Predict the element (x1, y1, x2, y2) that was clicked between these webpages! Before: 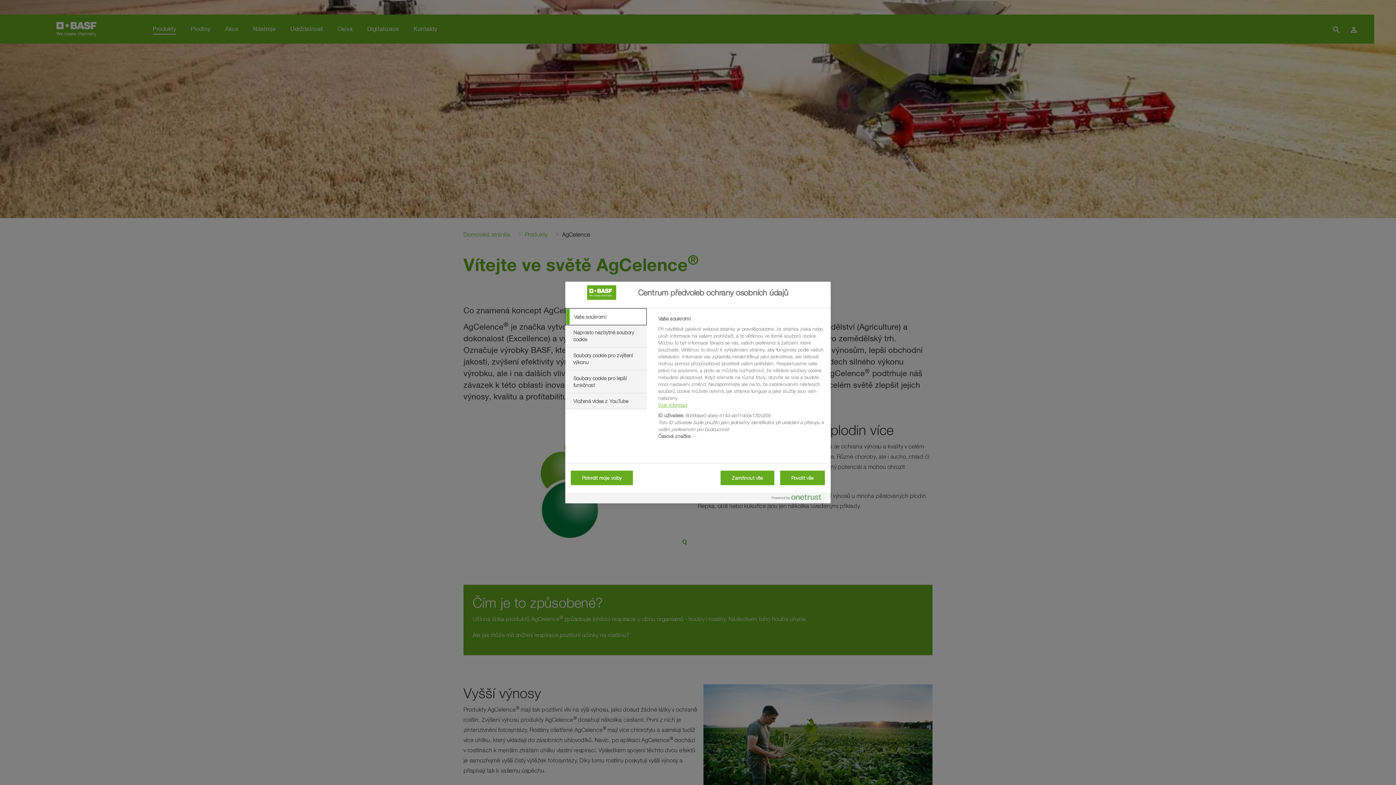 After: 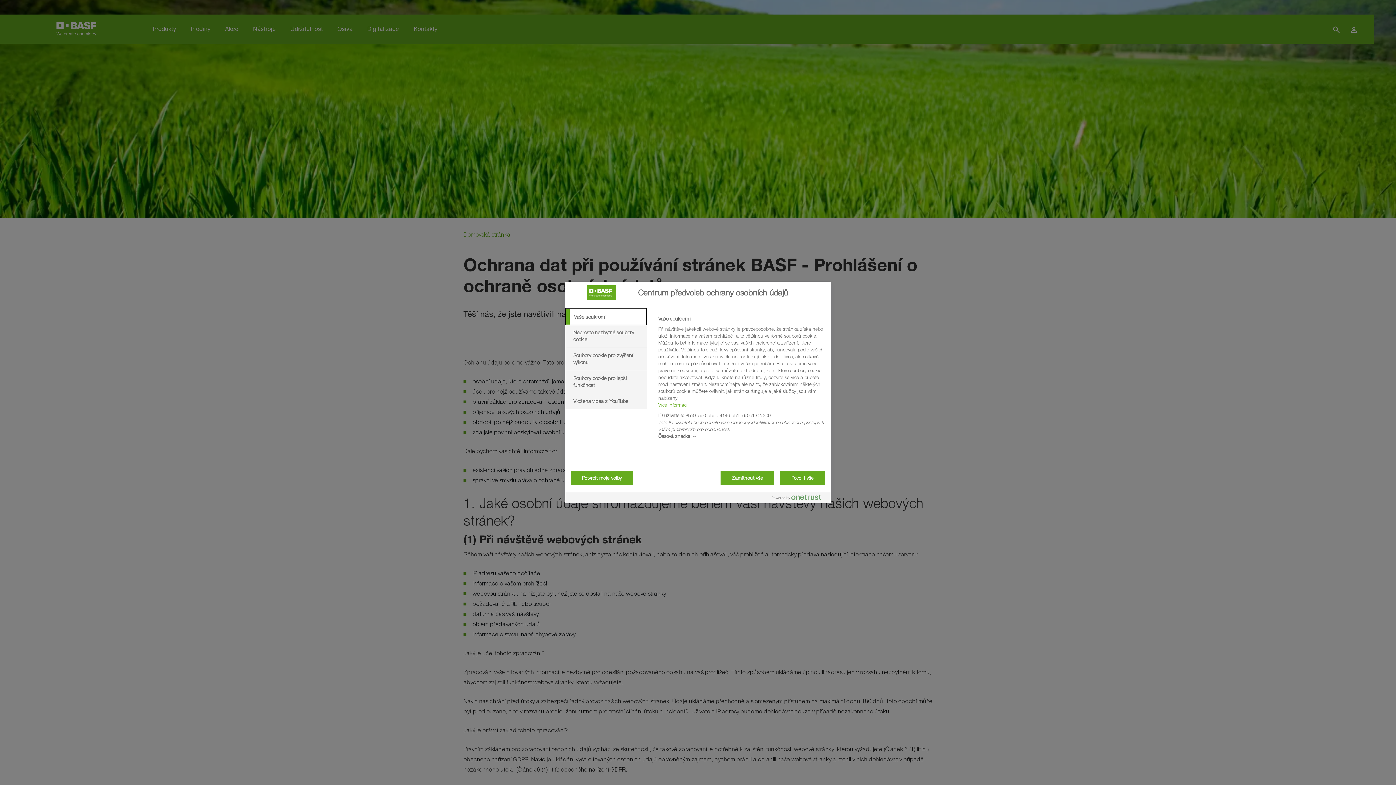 Action: bbox: (658, 402, 687, 408) label: More information about your privacy, otevírá se na nové záložce.